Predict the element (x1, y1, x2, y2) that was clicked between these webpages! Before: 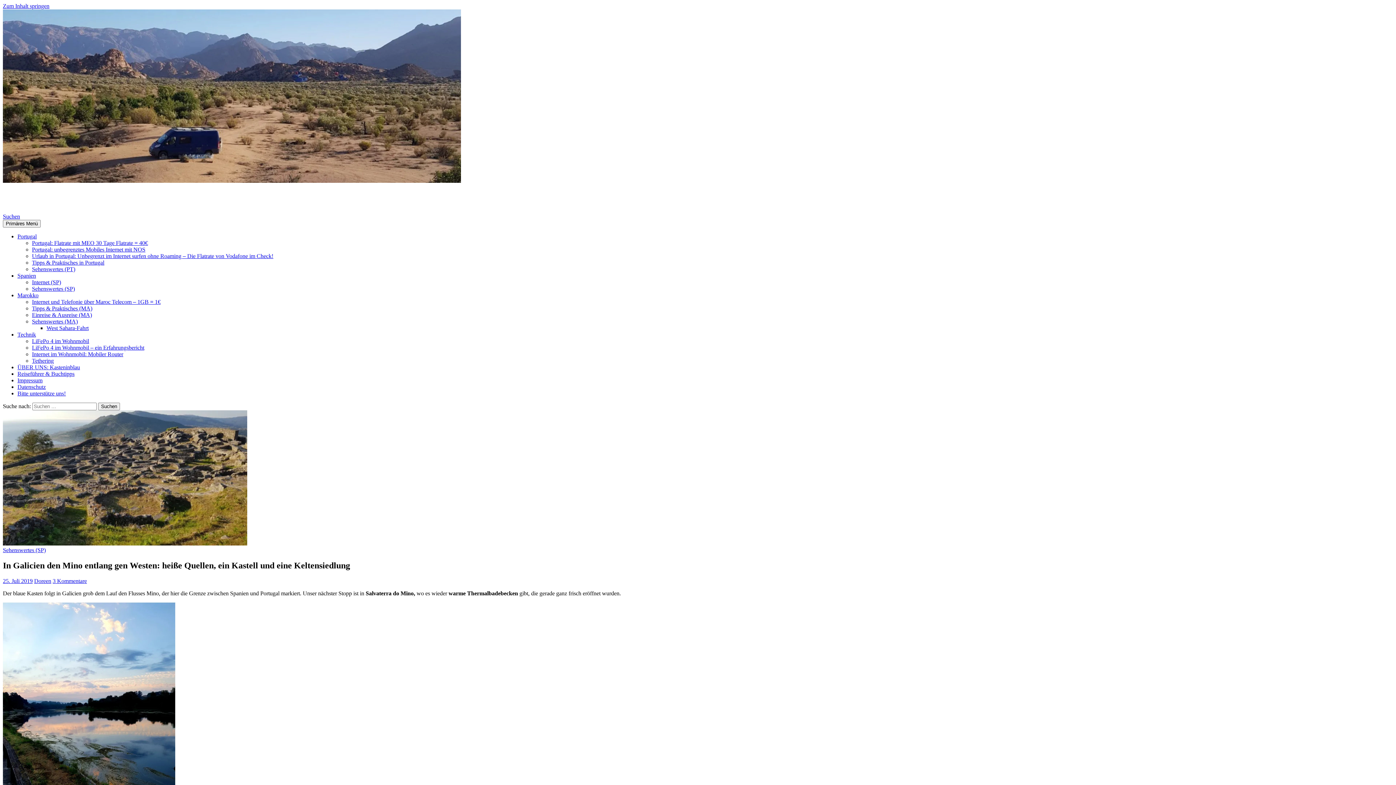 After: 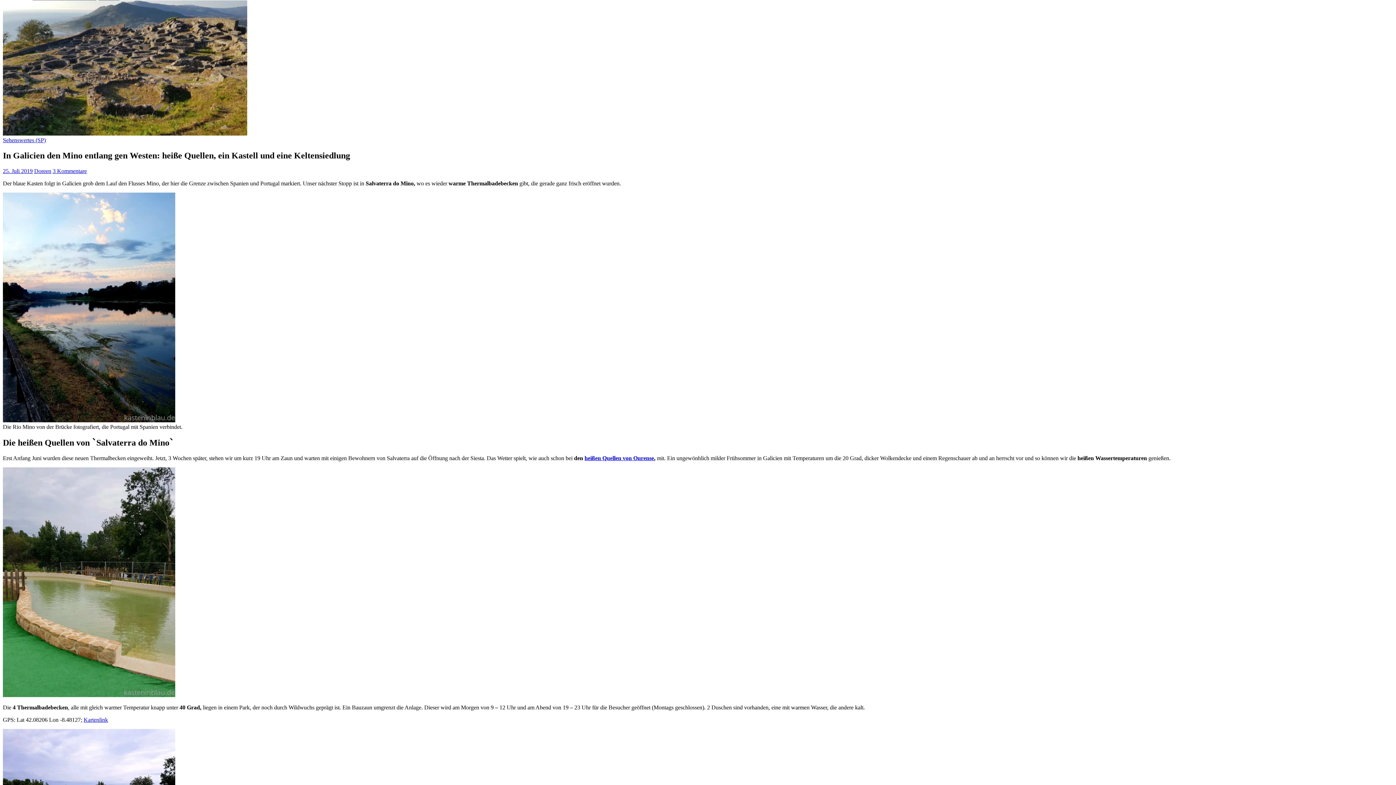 Action: bbox: (2, 2, 49, 9) label: Zum Inhalt springen